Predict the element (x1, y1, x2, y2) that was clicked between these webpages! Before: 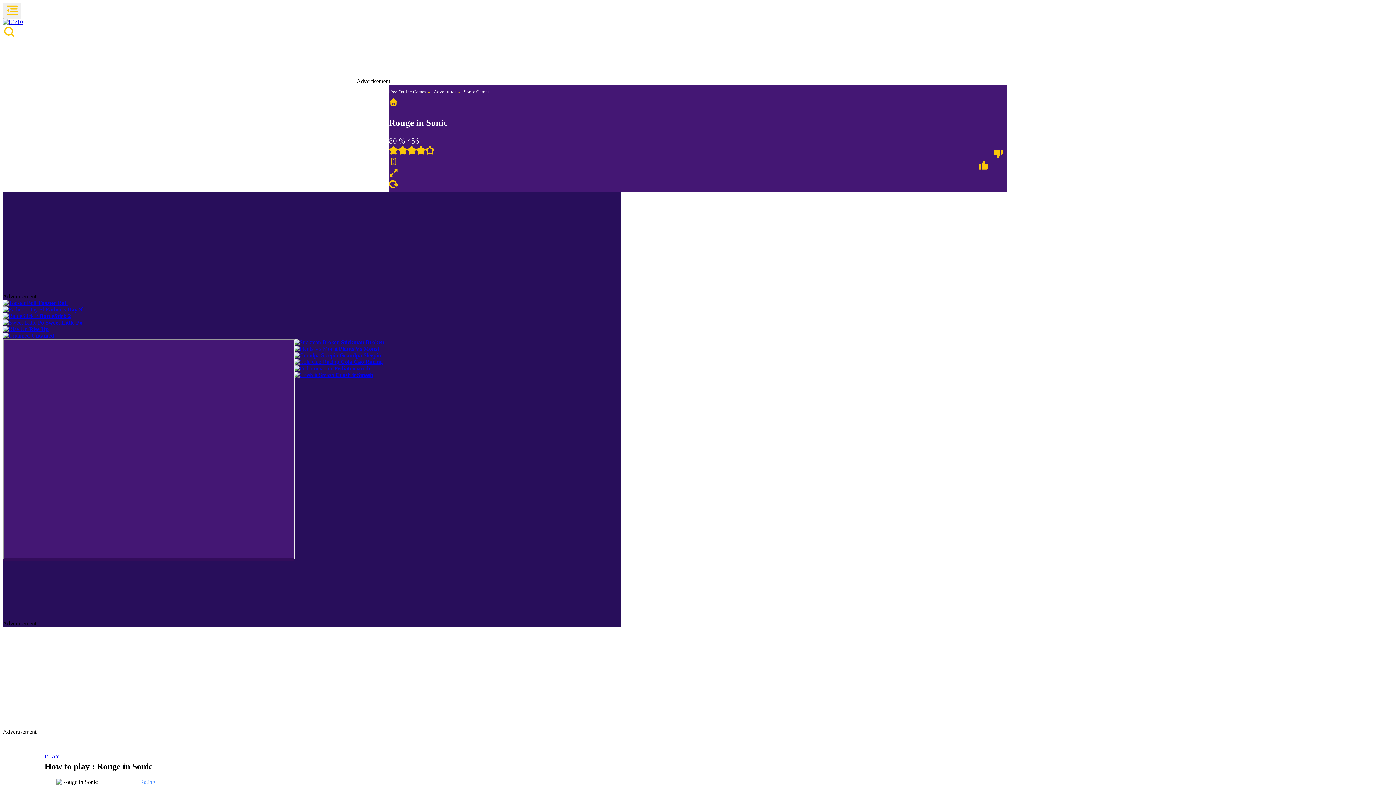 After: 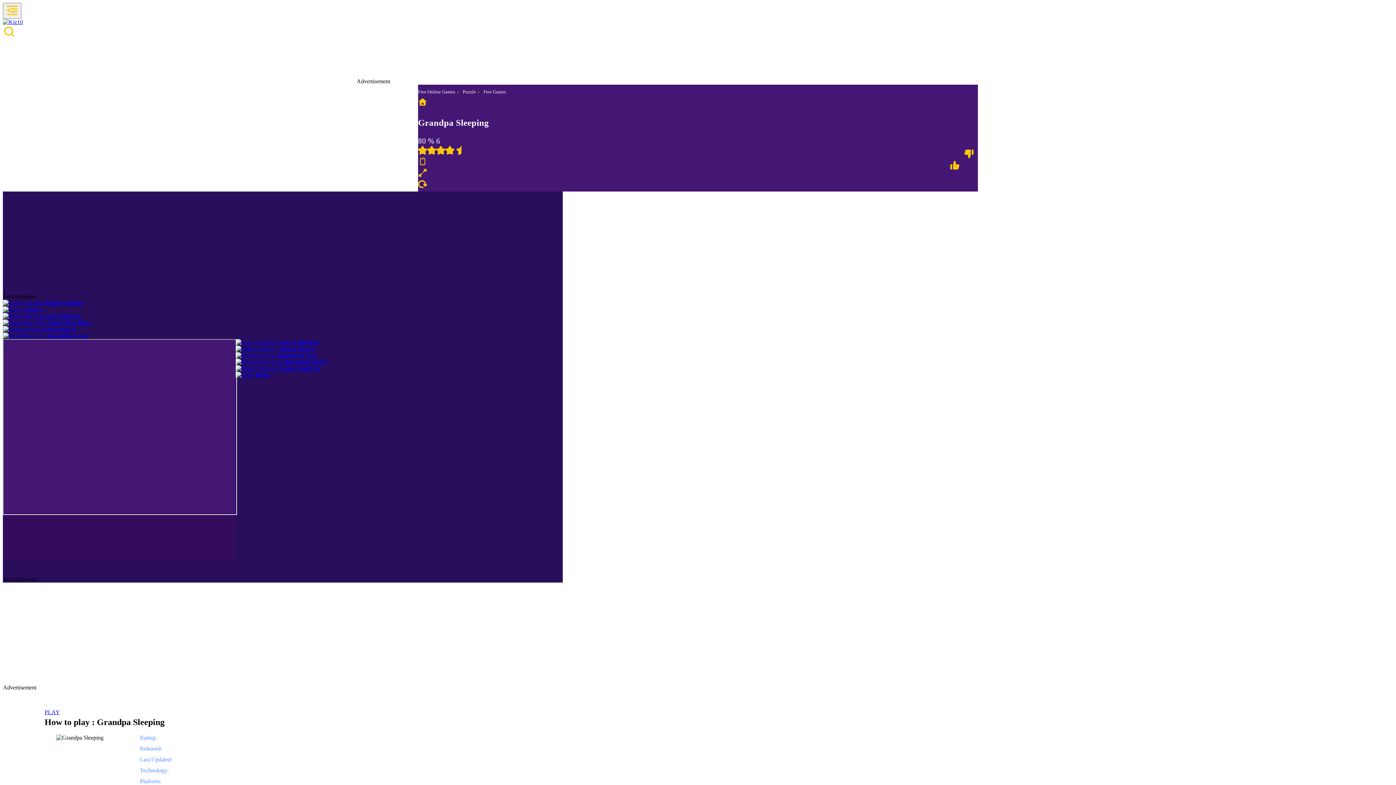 Action: label:  Grandpa Sleepin bbox: (293, 352, 381, 358)